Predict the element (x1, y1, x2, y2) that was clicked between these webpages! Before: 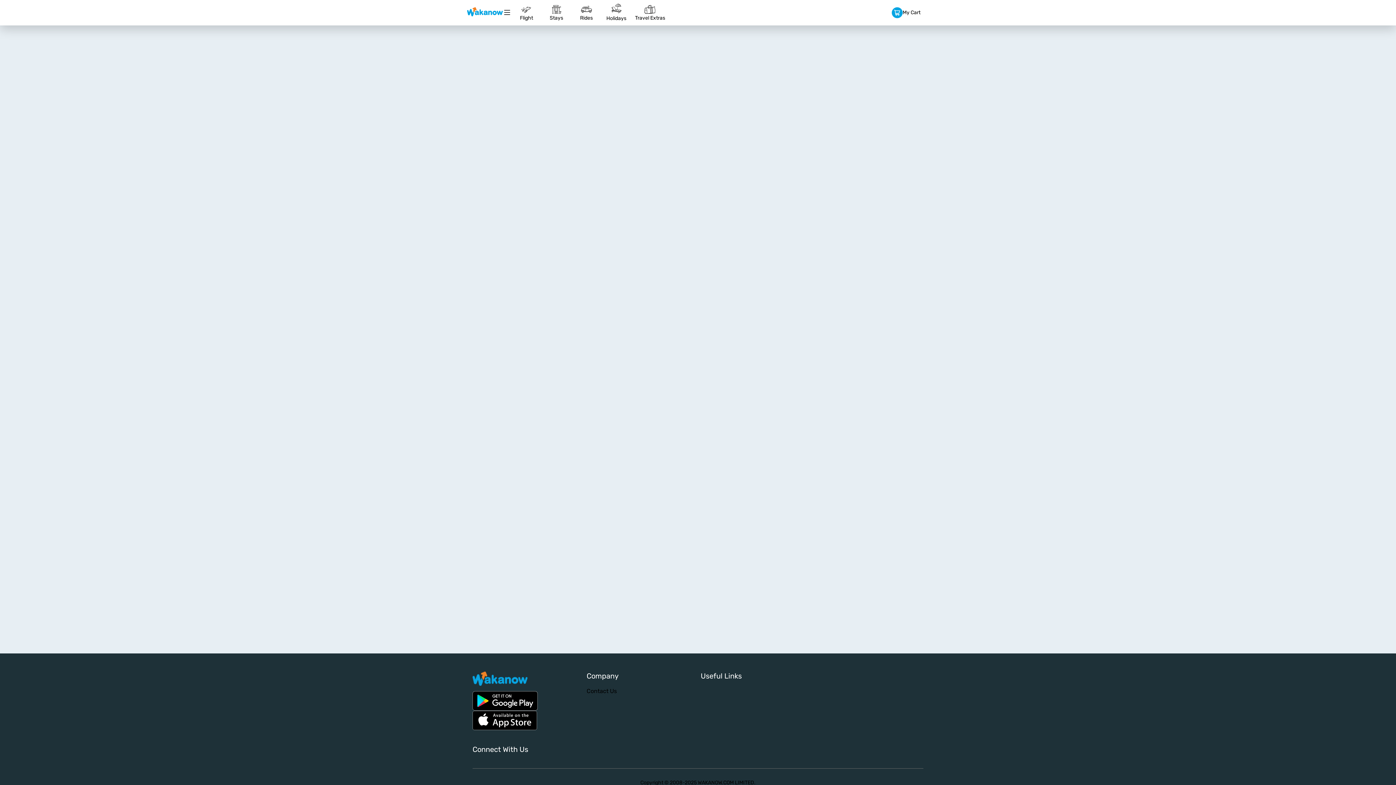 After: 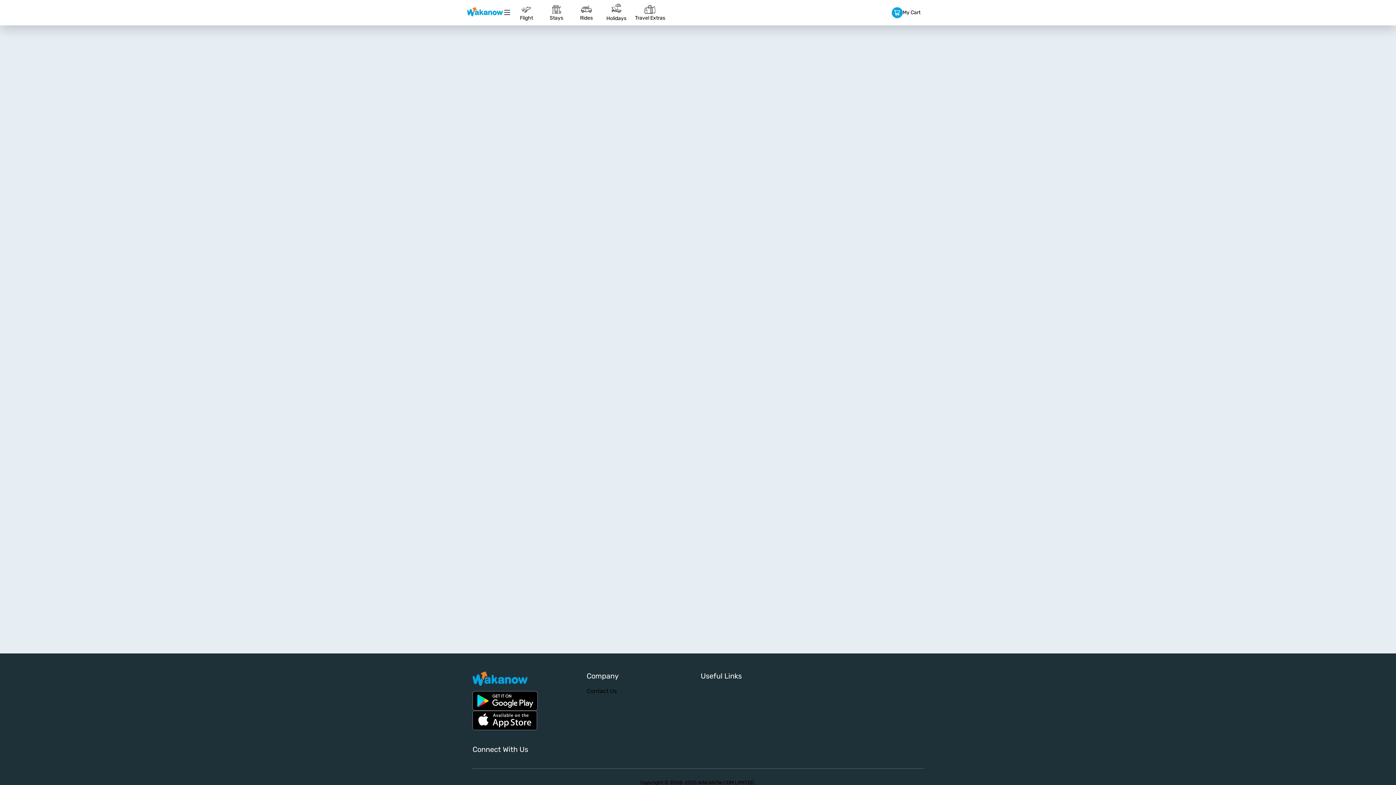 Action: bbox: (502, 8, 511, 17)